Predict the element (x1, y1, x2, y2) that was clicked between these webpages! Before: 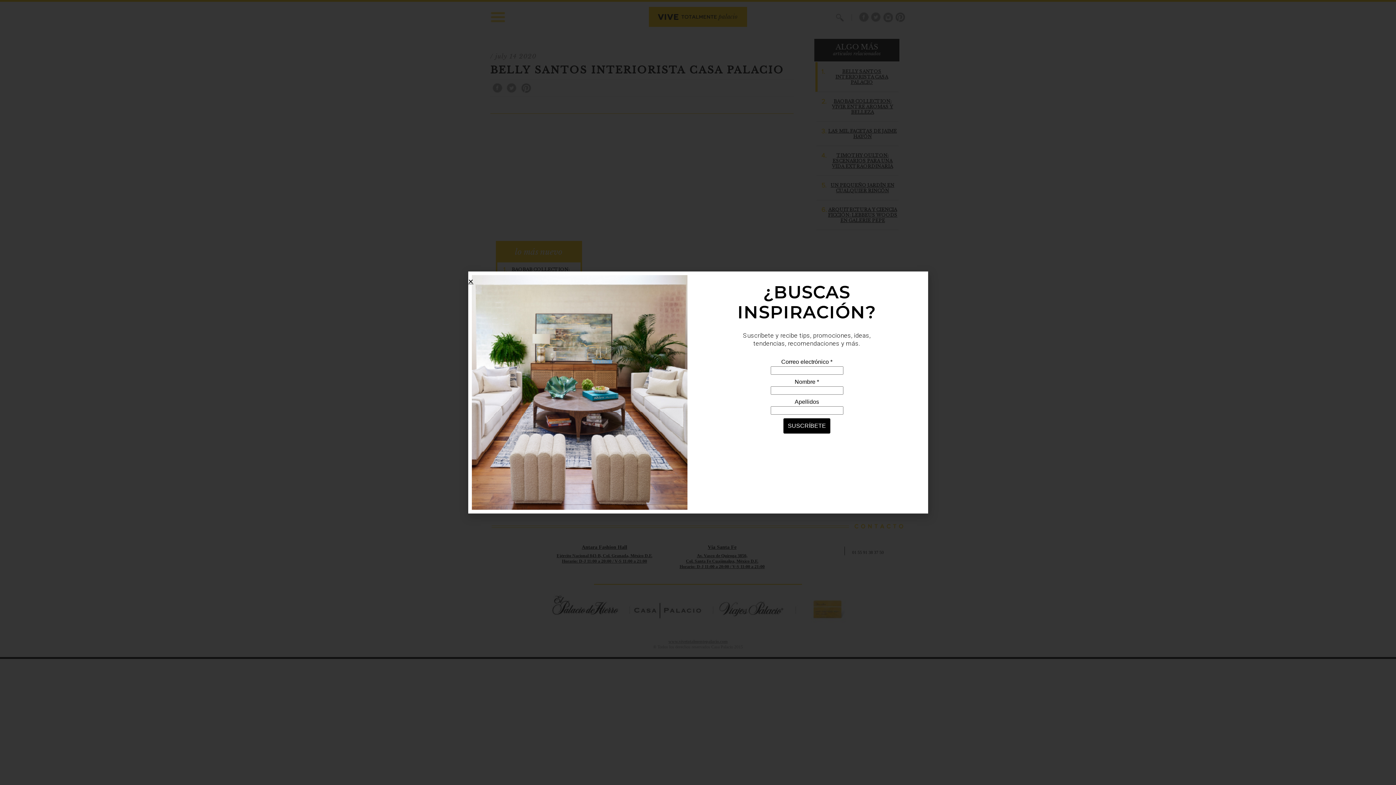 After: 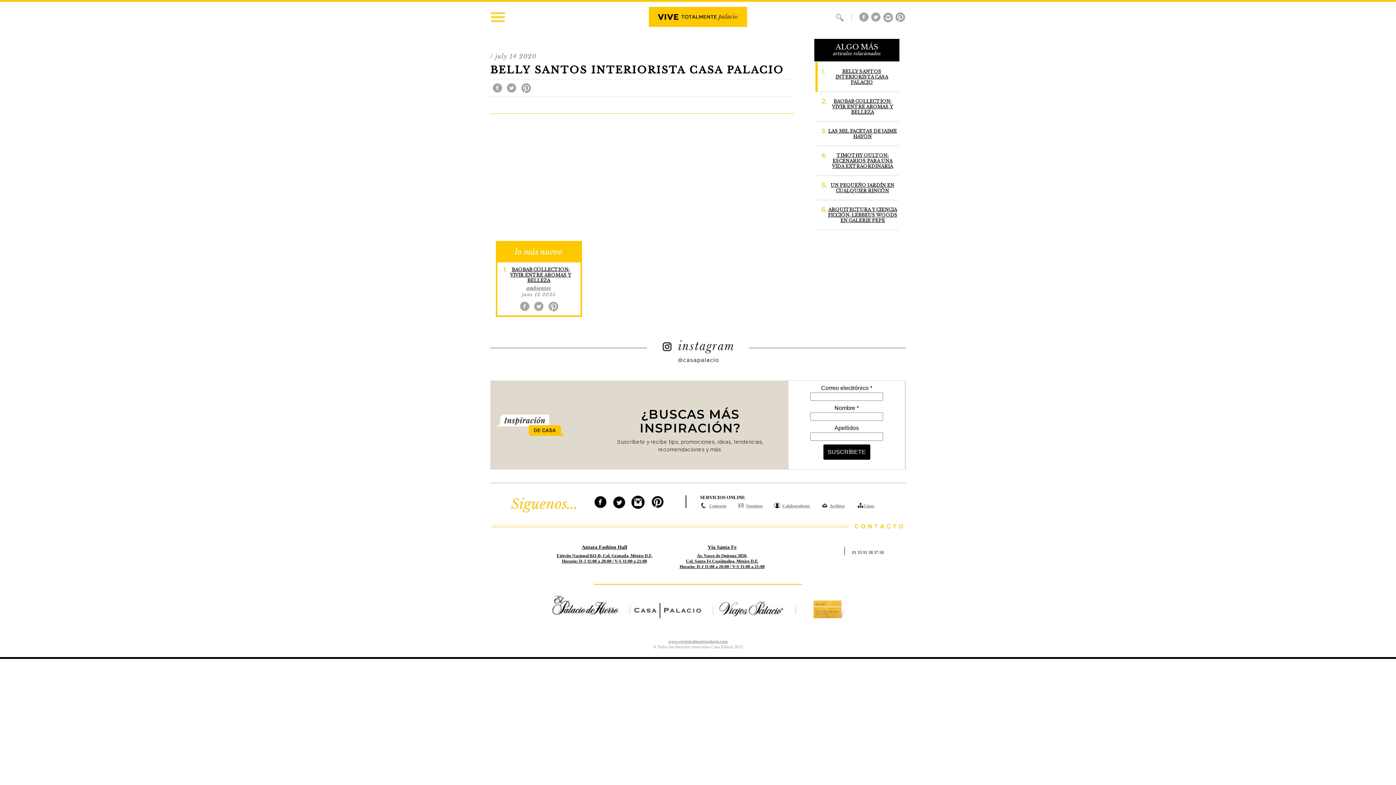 Action: label: Close bbox: (468, 278, 473, 284)